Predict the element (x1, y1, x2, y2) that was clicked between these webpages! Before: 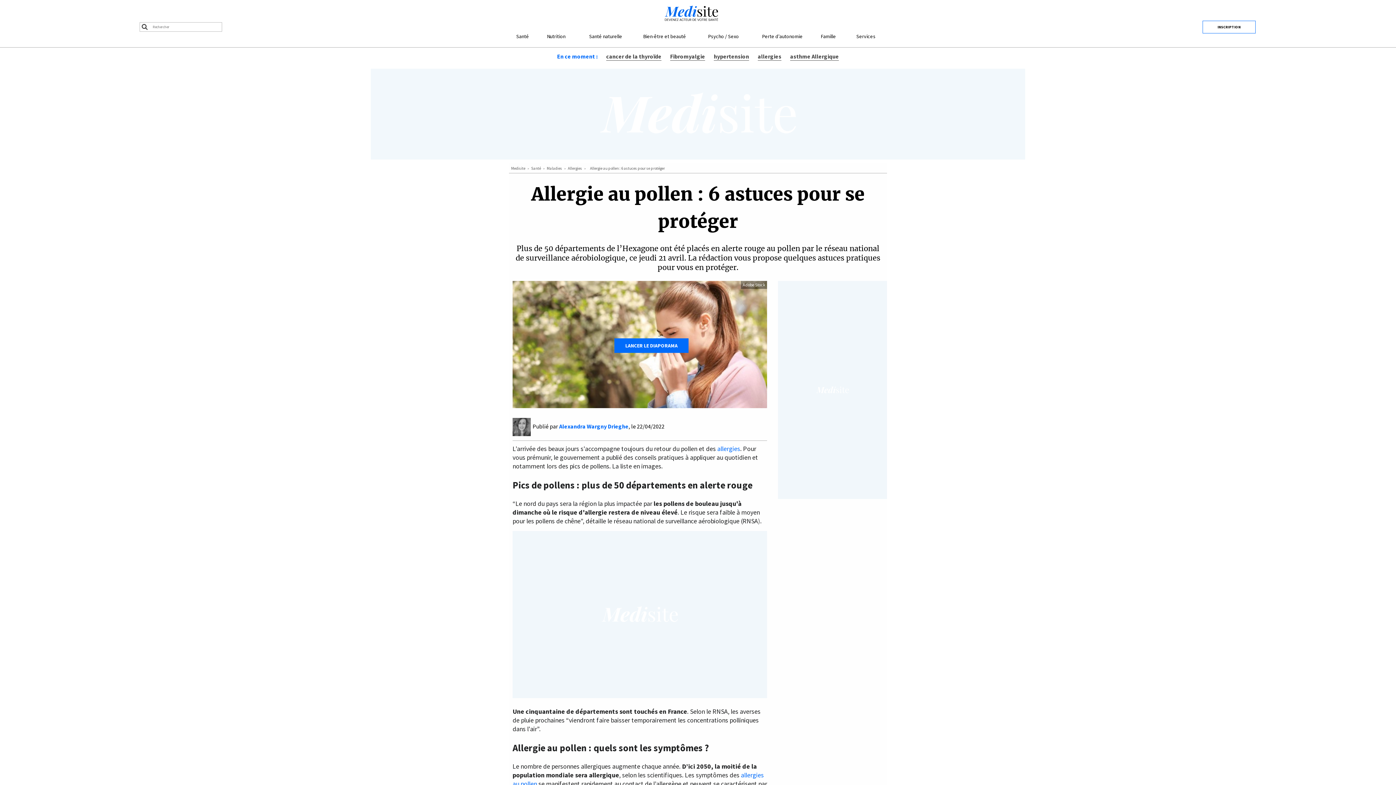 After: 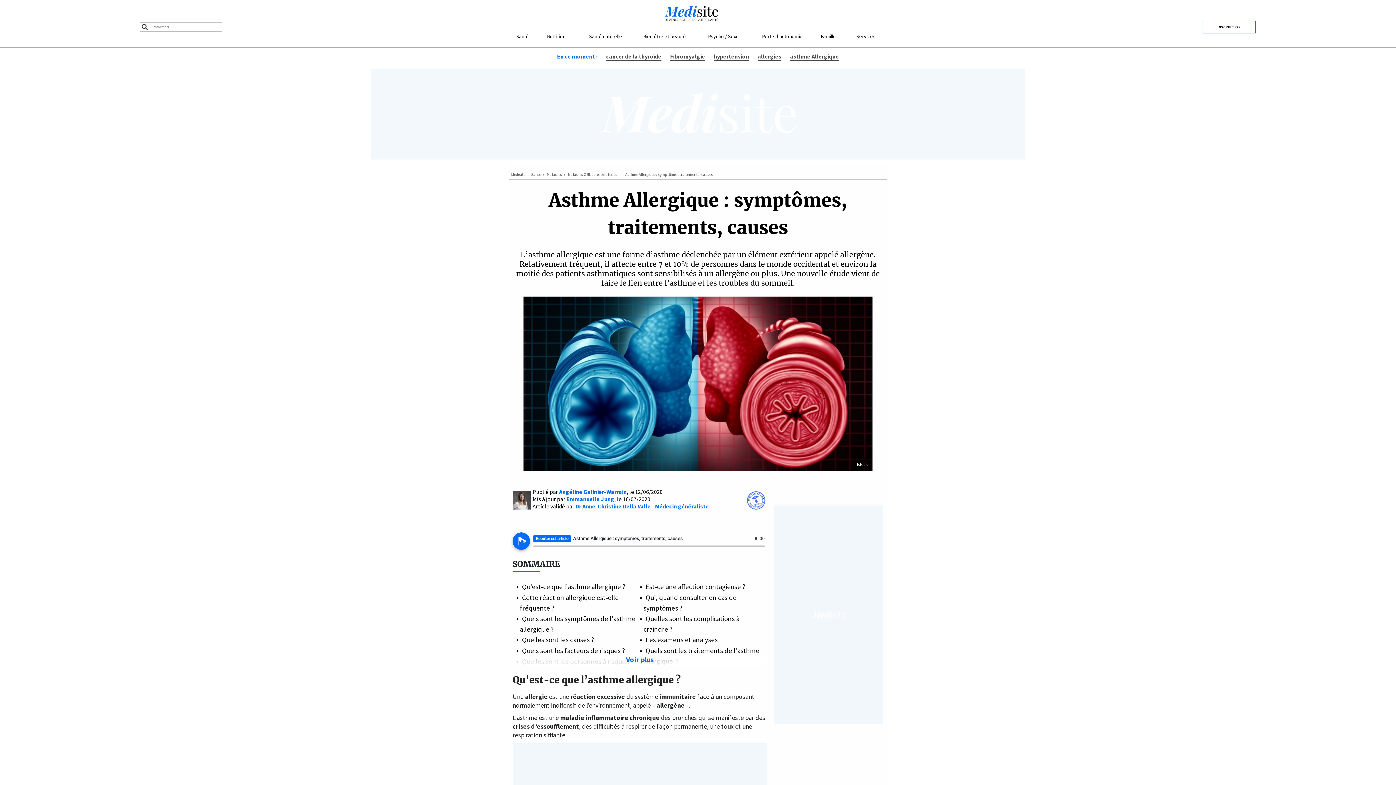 Action: label: asthme Allergique bbox: (790, 52, 839, 60)